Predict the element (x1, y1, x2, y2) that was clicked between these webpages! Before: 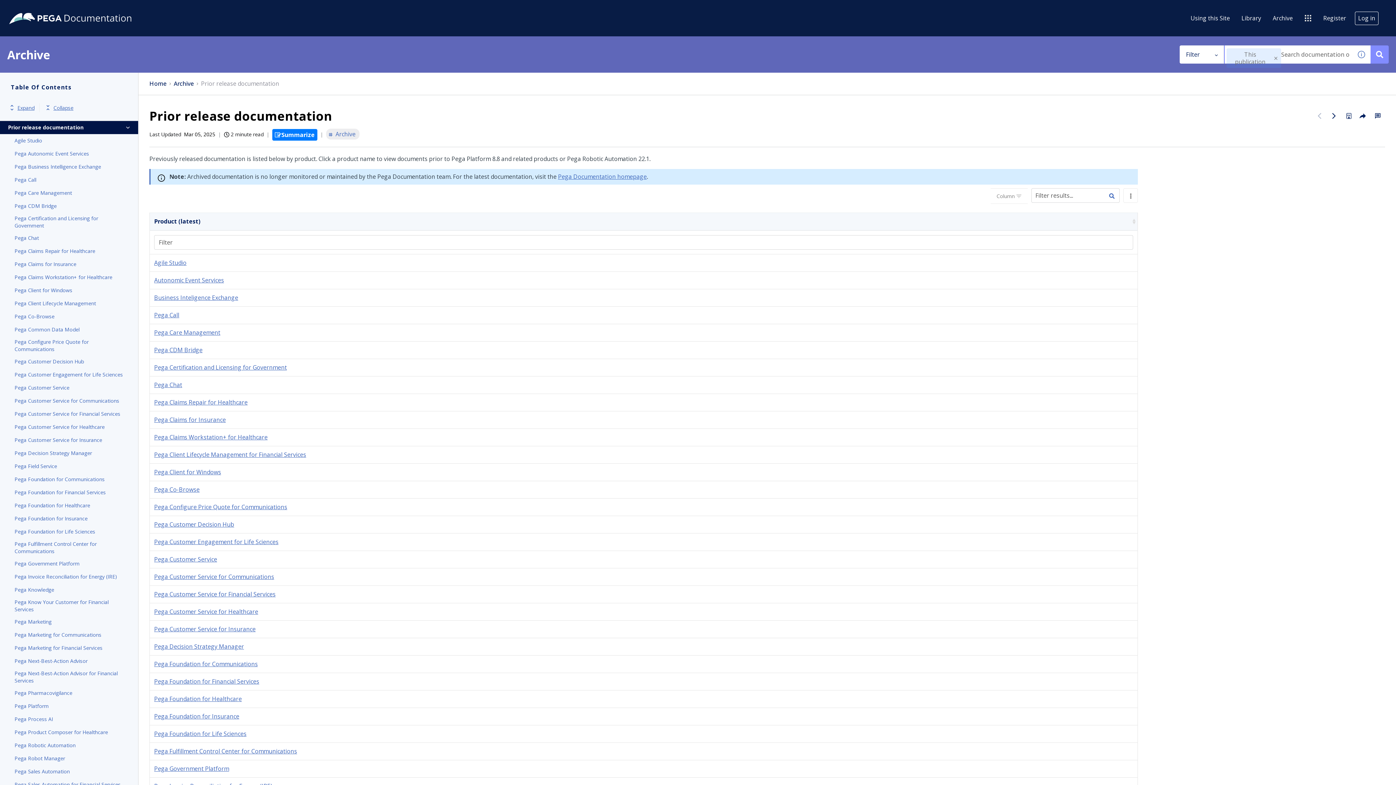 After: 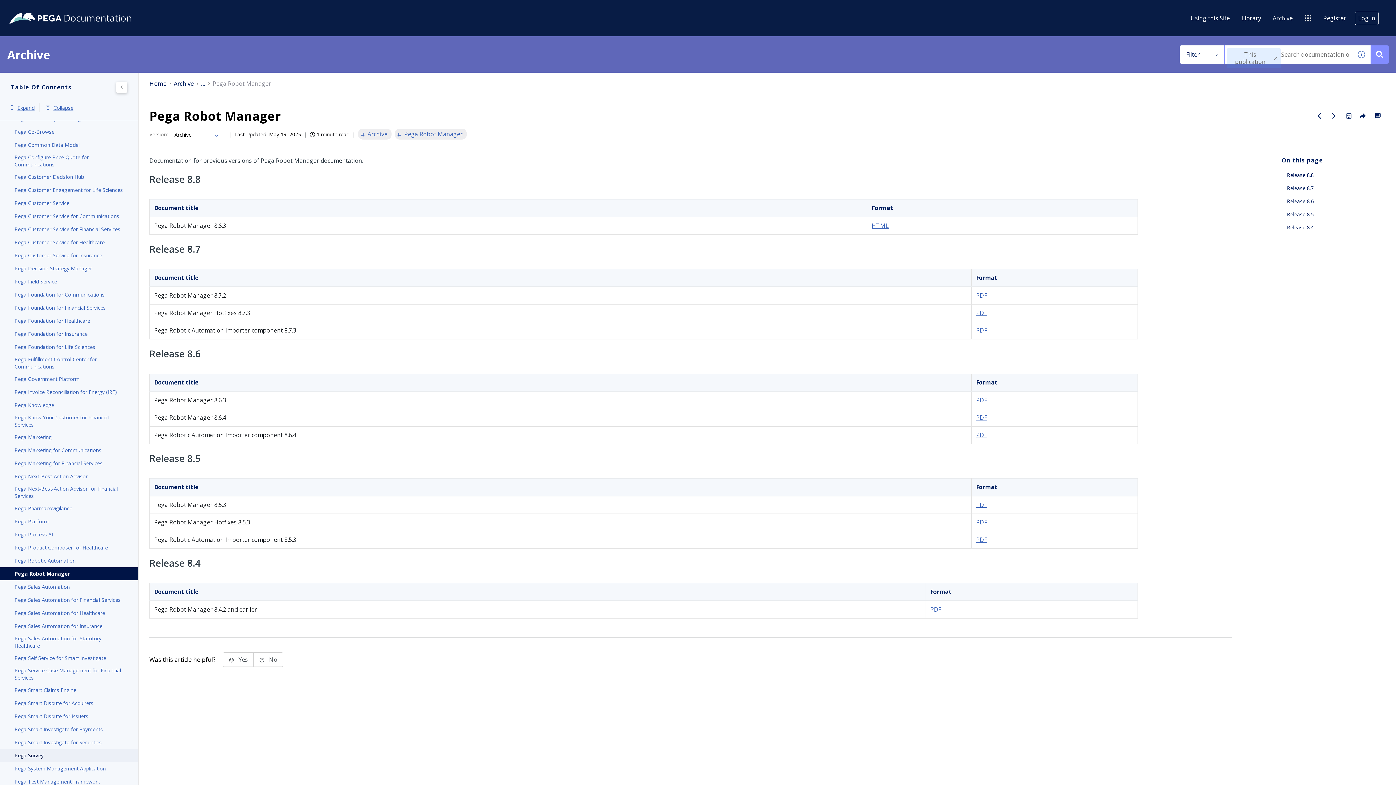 Action: label: Pega Robot Manager bbox: (14, 754, 123, 763)